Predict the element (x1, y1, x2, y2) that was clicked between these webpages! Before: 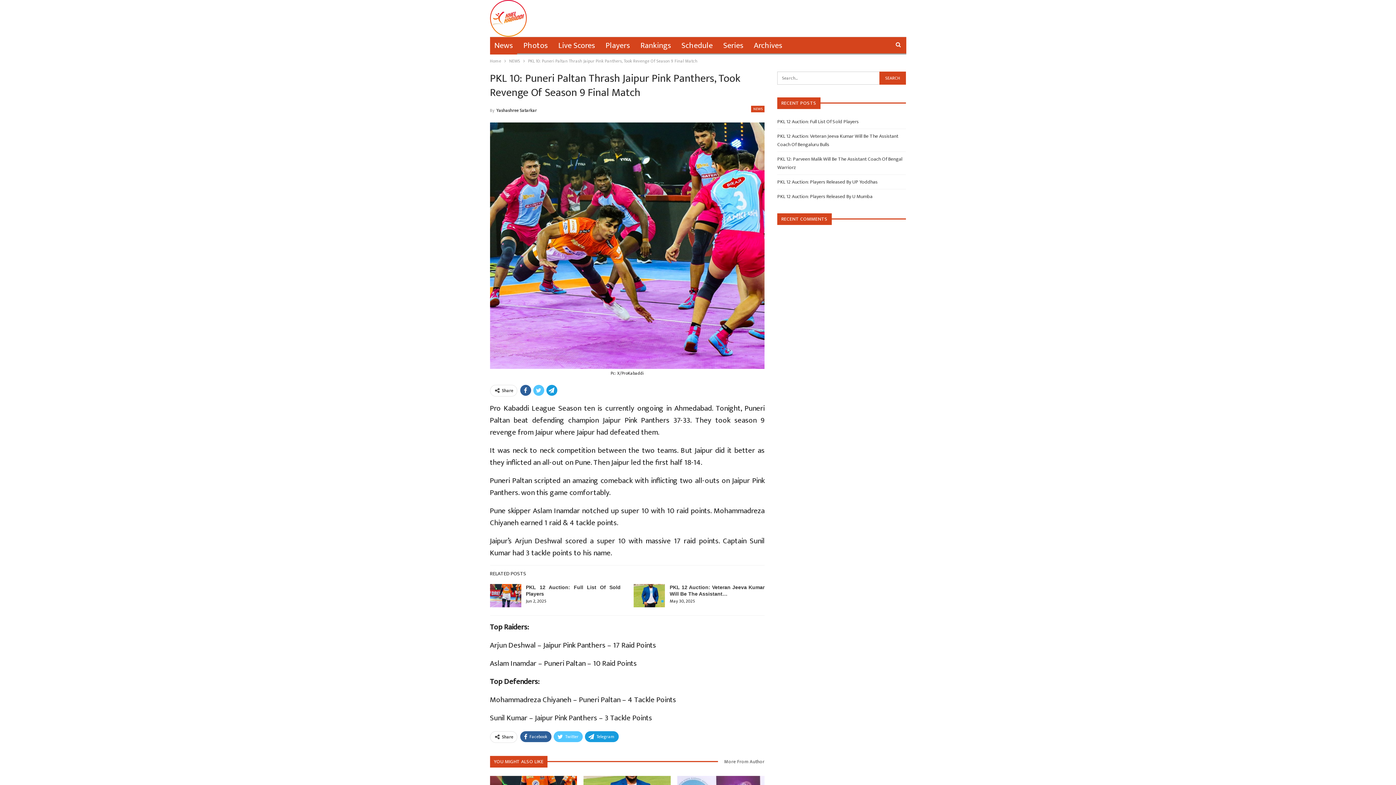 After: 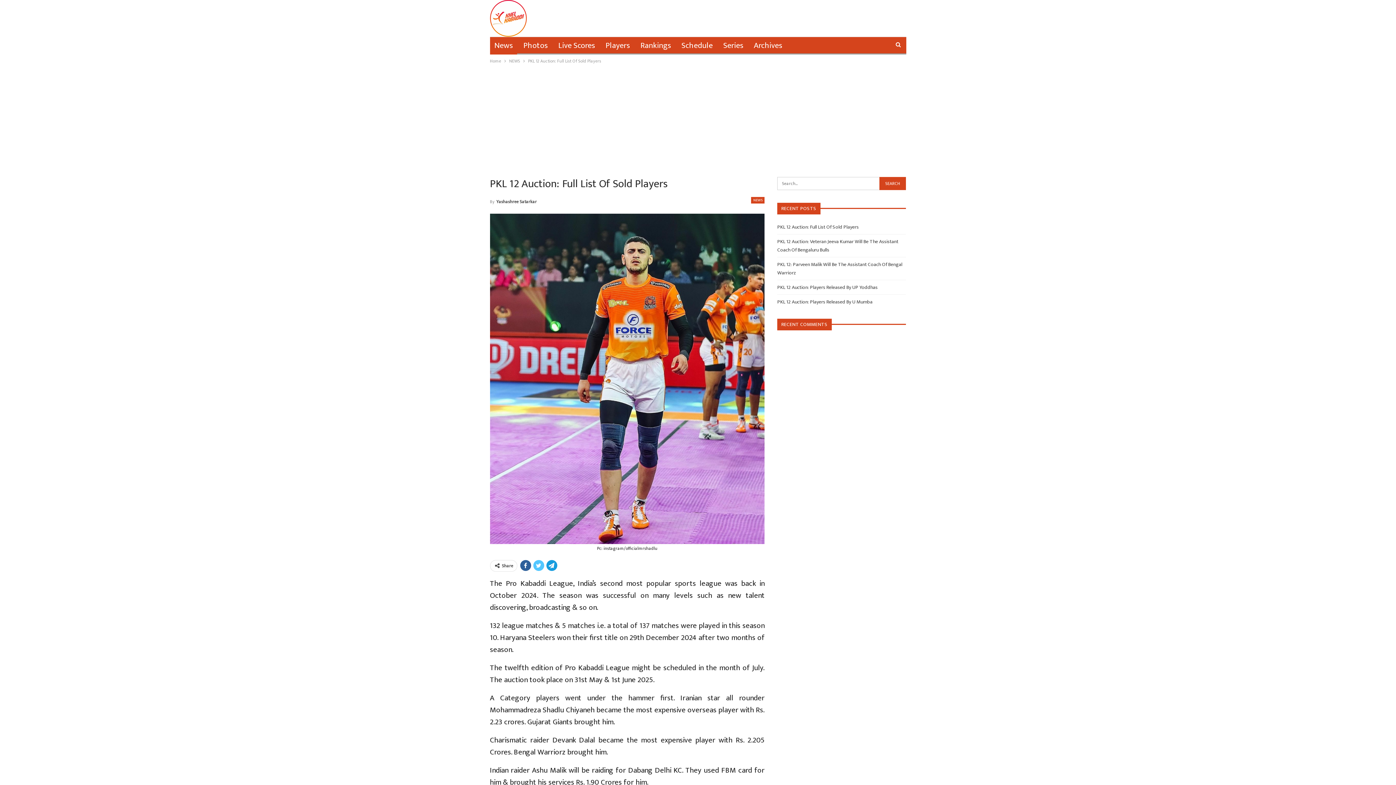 Action: label: PKL 12 Auction: Full List Of Sold Players bbox: (777, 117, 858, 125)